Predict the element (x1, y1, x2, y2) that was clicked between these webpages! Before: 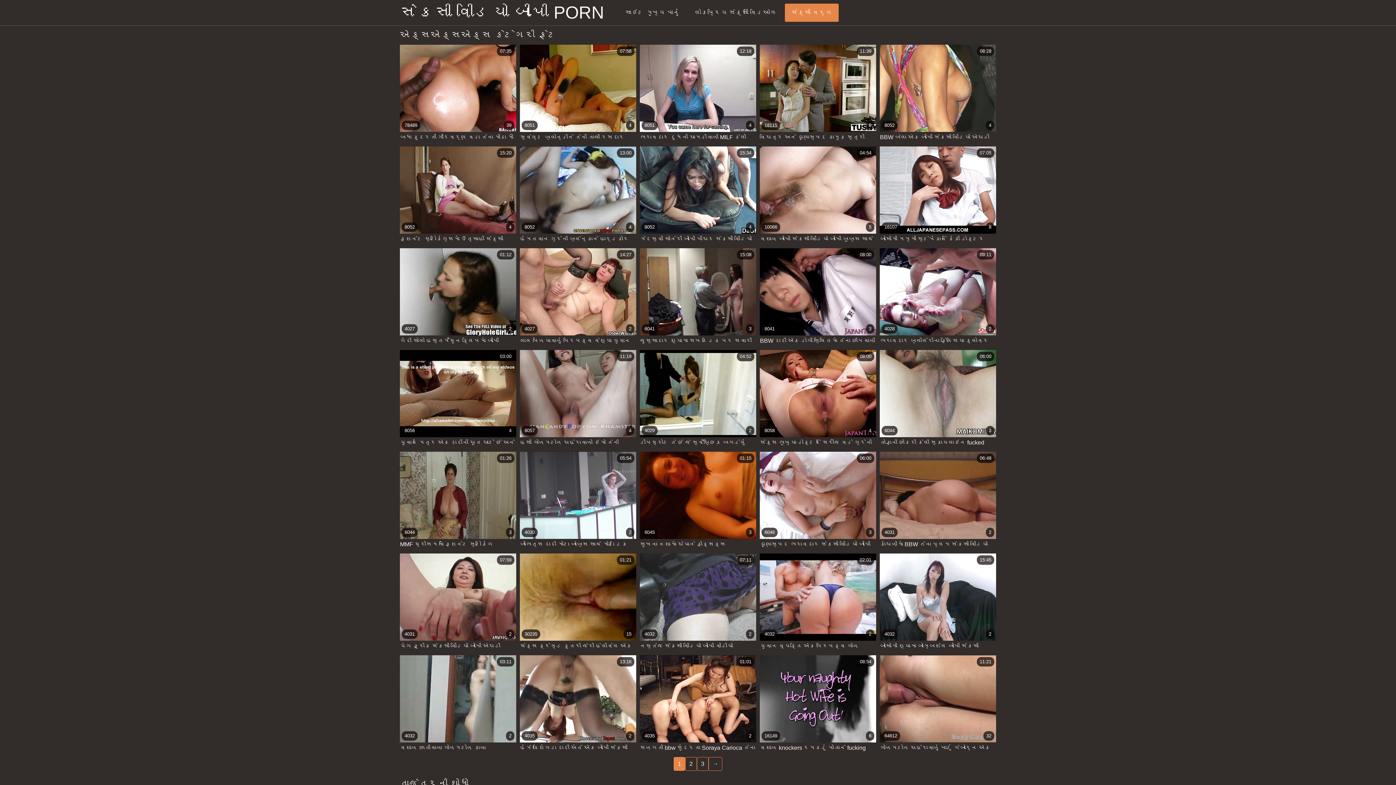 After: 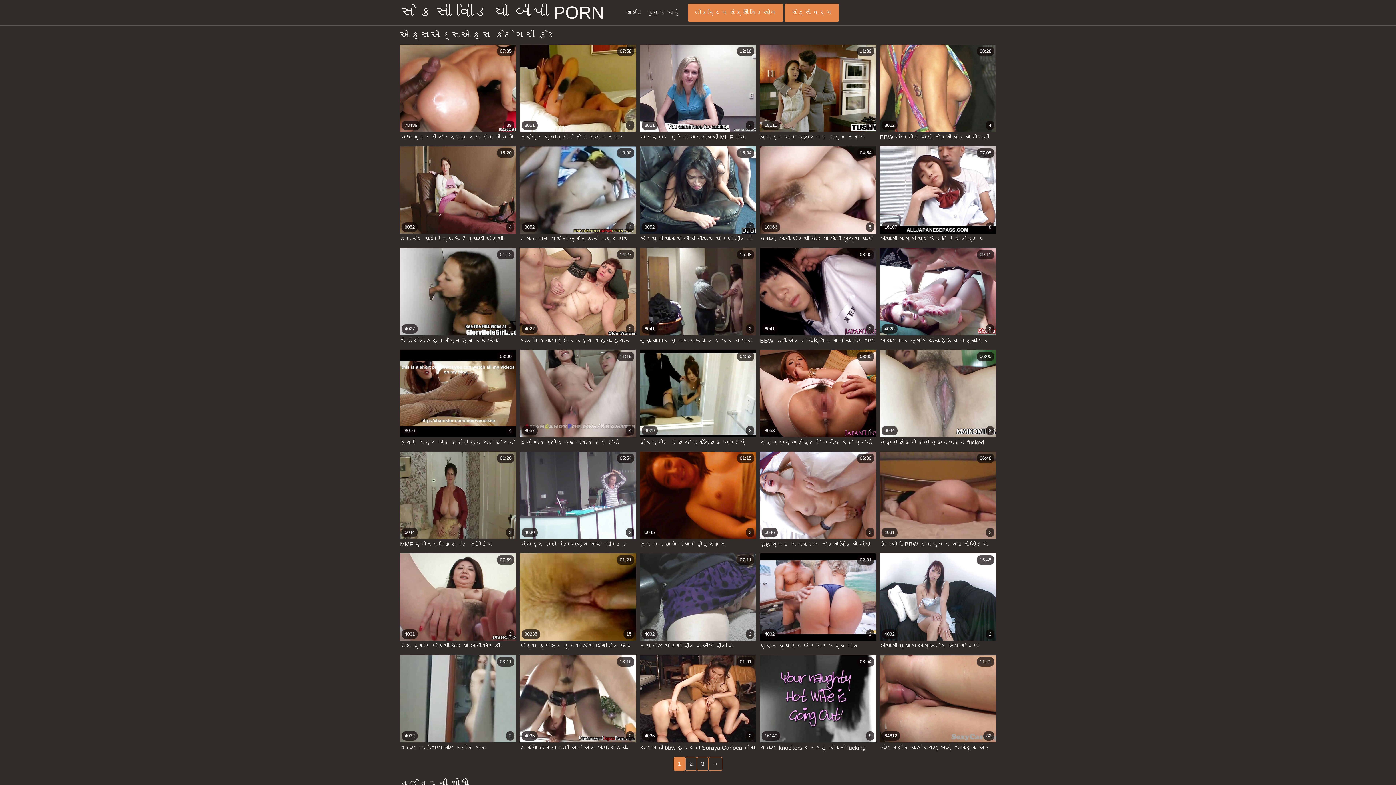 Action: bbox: (688, 3, 783, 21) label: લોકપ્રિય સેક્સી વિડિઓઝ